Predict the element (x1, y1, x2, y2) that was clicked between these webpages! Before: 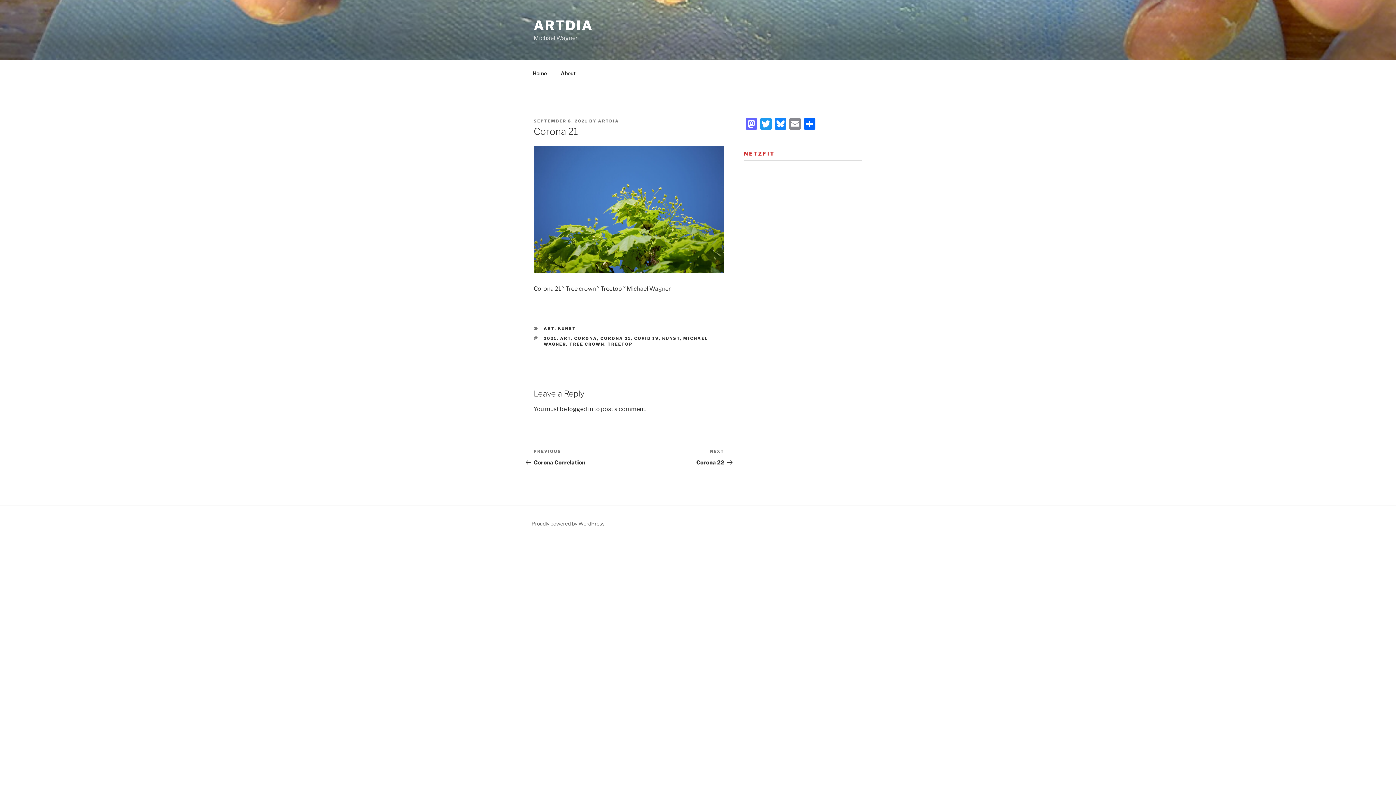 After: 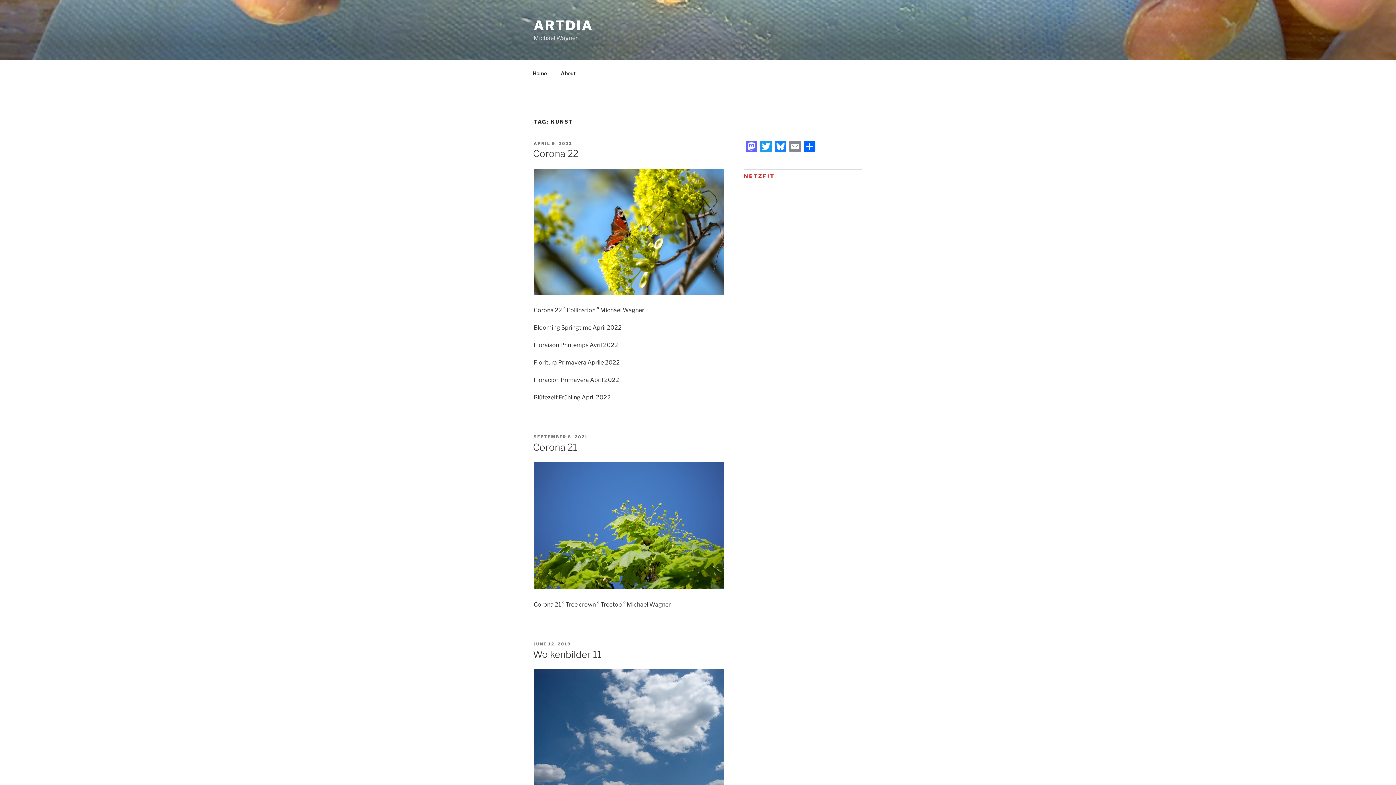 Action: label: KUNST bbox: (662, 335, 680, 341)